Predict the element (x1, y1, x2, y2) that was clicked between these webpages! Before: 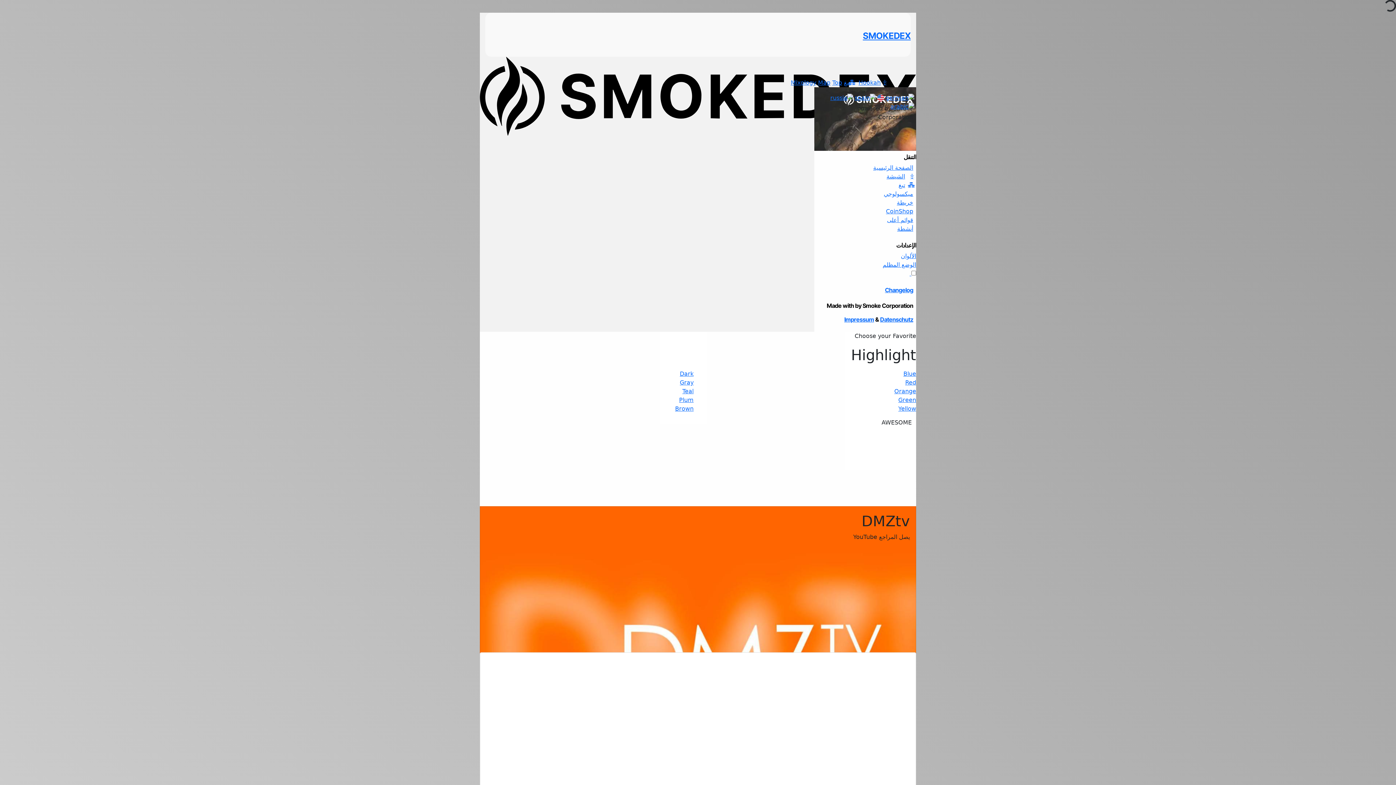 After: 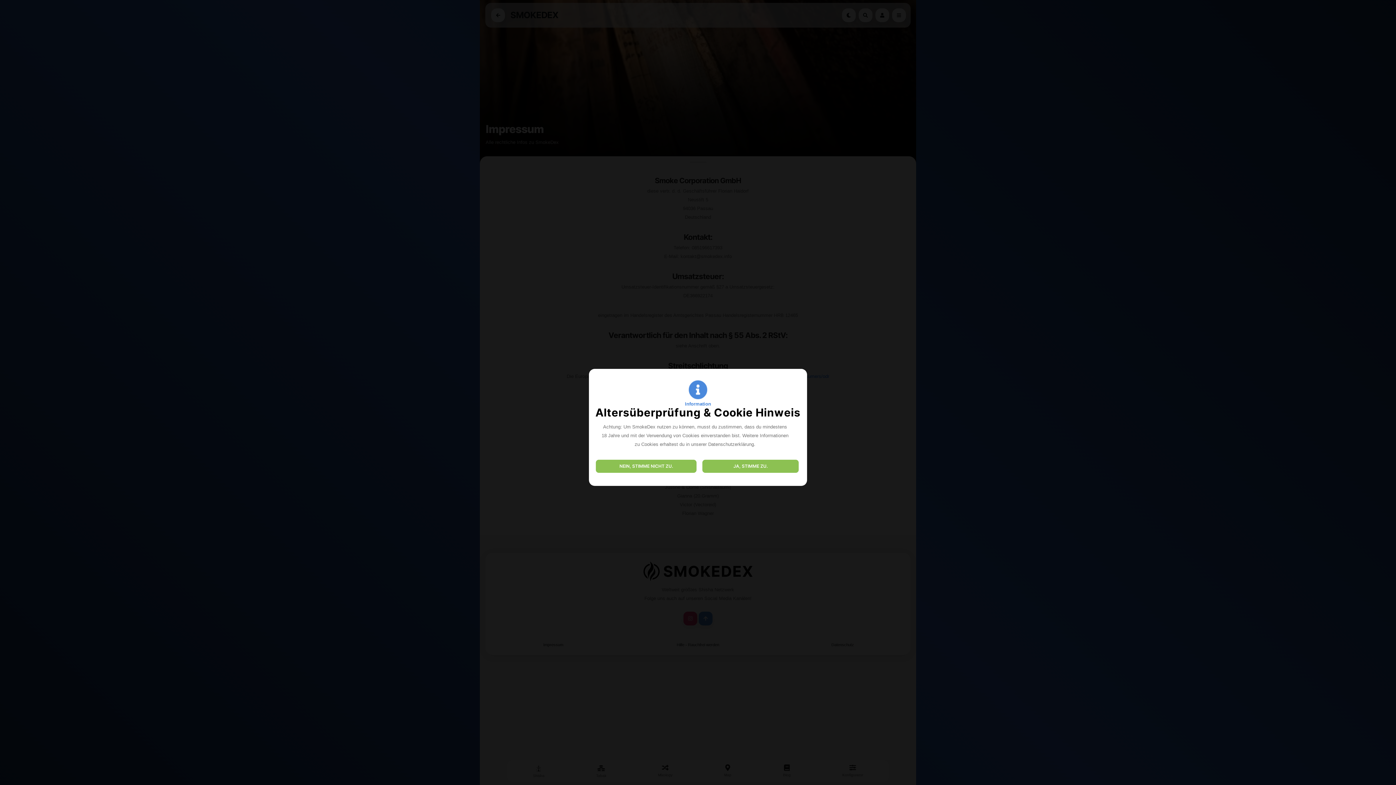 Action: label: Impressum bbox: (844, 316, 874, 323)